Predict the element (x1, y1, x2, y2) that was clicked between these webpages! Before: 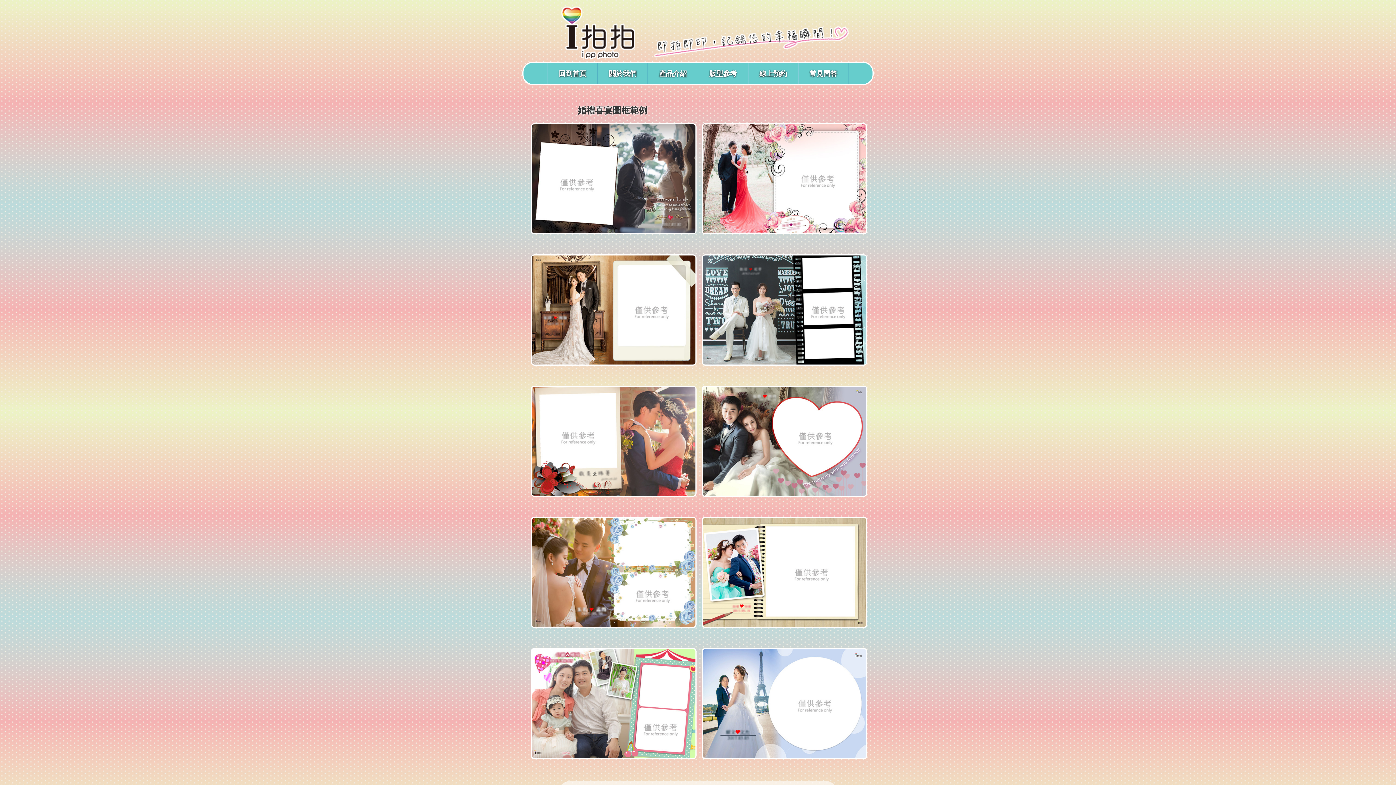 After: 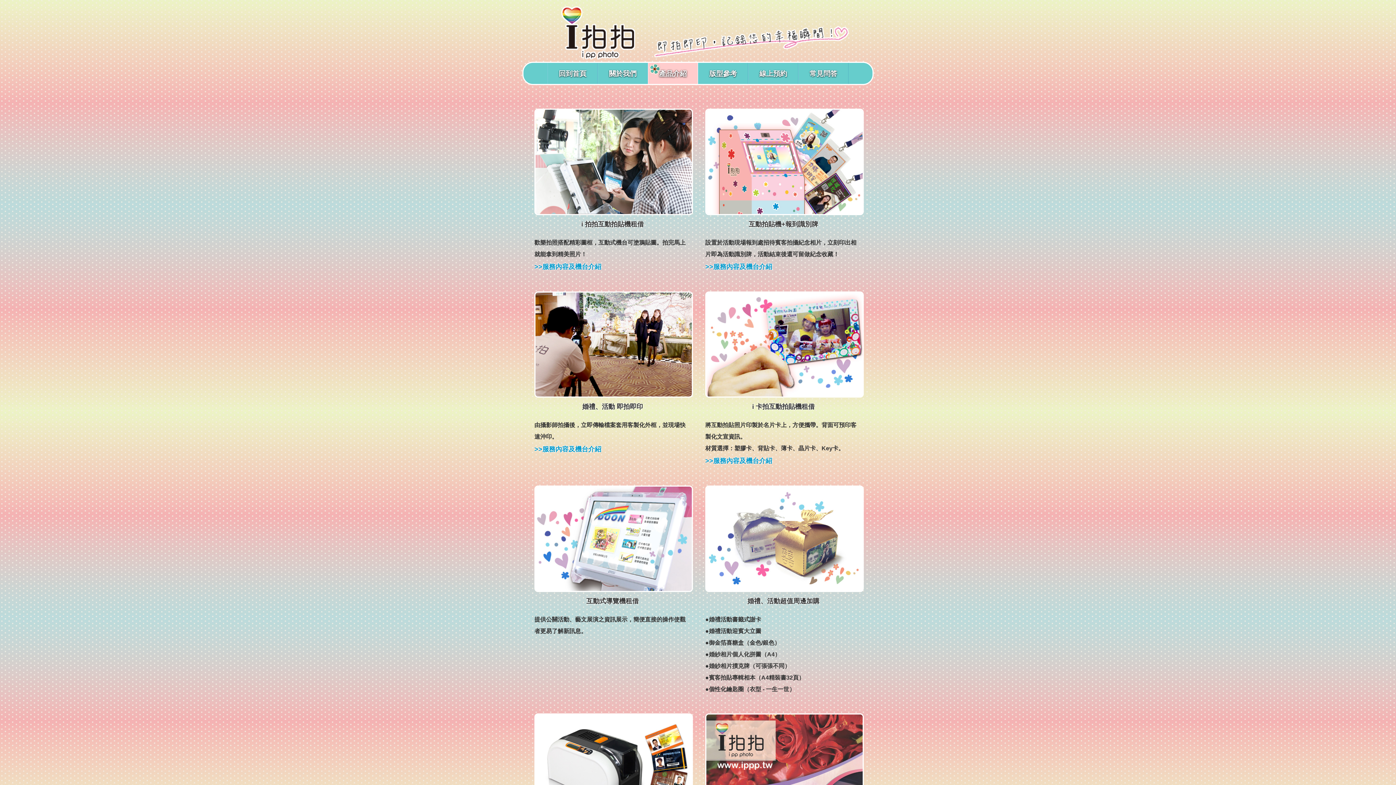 Action: bbox: (655, 69, 690, 78) label: 產品介紹